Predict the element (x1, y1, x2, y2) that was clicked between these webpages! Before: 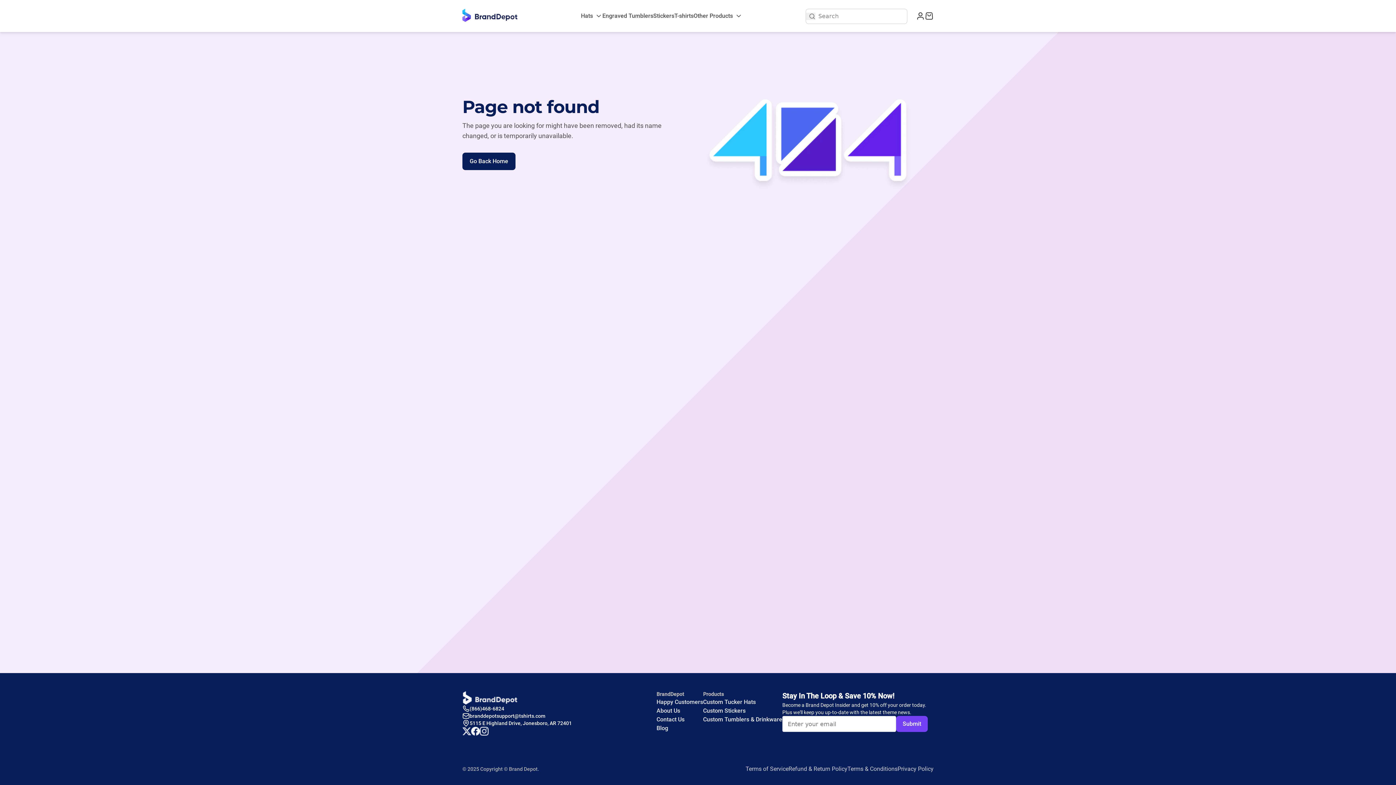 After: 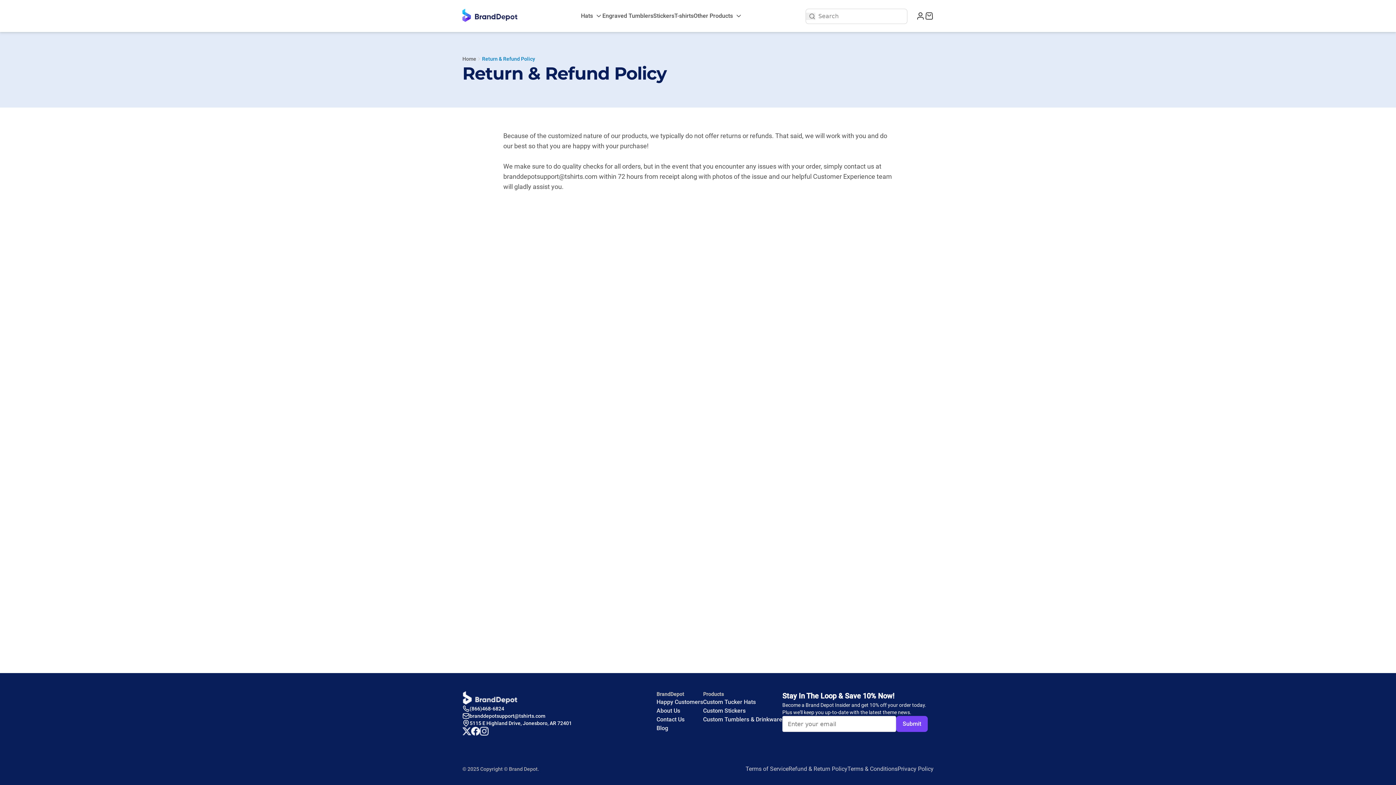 Action: bbox: (788, 765, 847, 773) label: Refund & Return Policy